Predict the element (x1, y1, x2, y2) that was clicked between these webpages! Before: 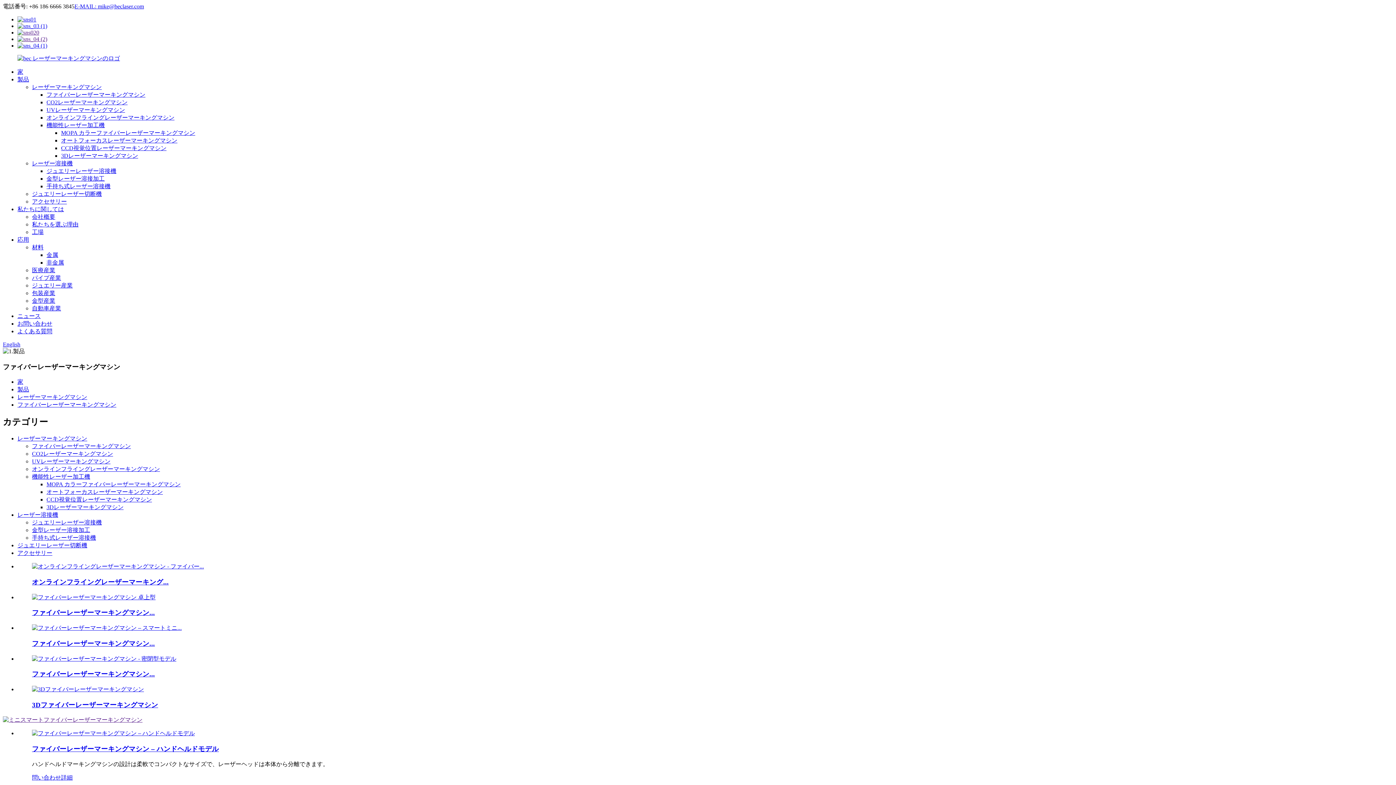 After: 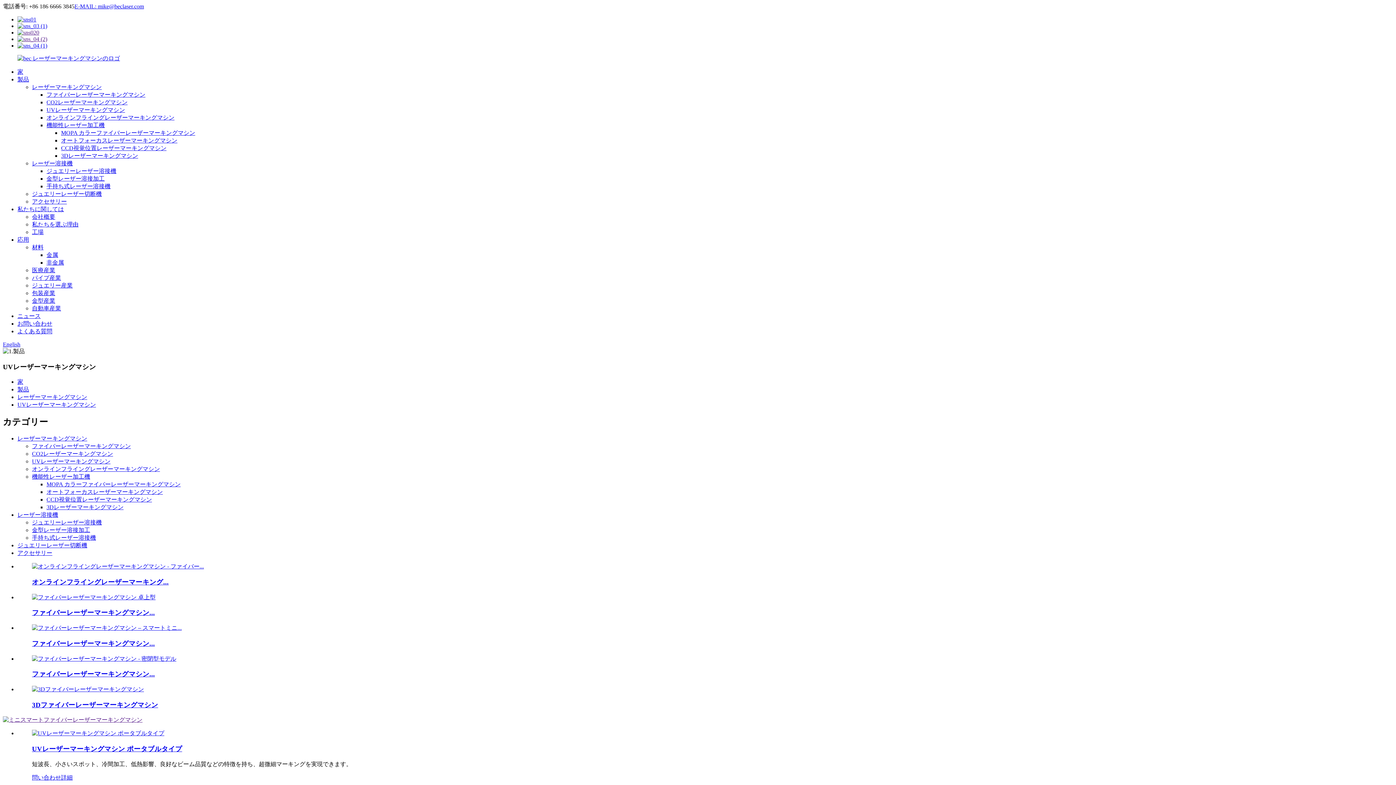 Action: label: UVレーザーマーキングマシン bbox: (32, 458, 110, 464)